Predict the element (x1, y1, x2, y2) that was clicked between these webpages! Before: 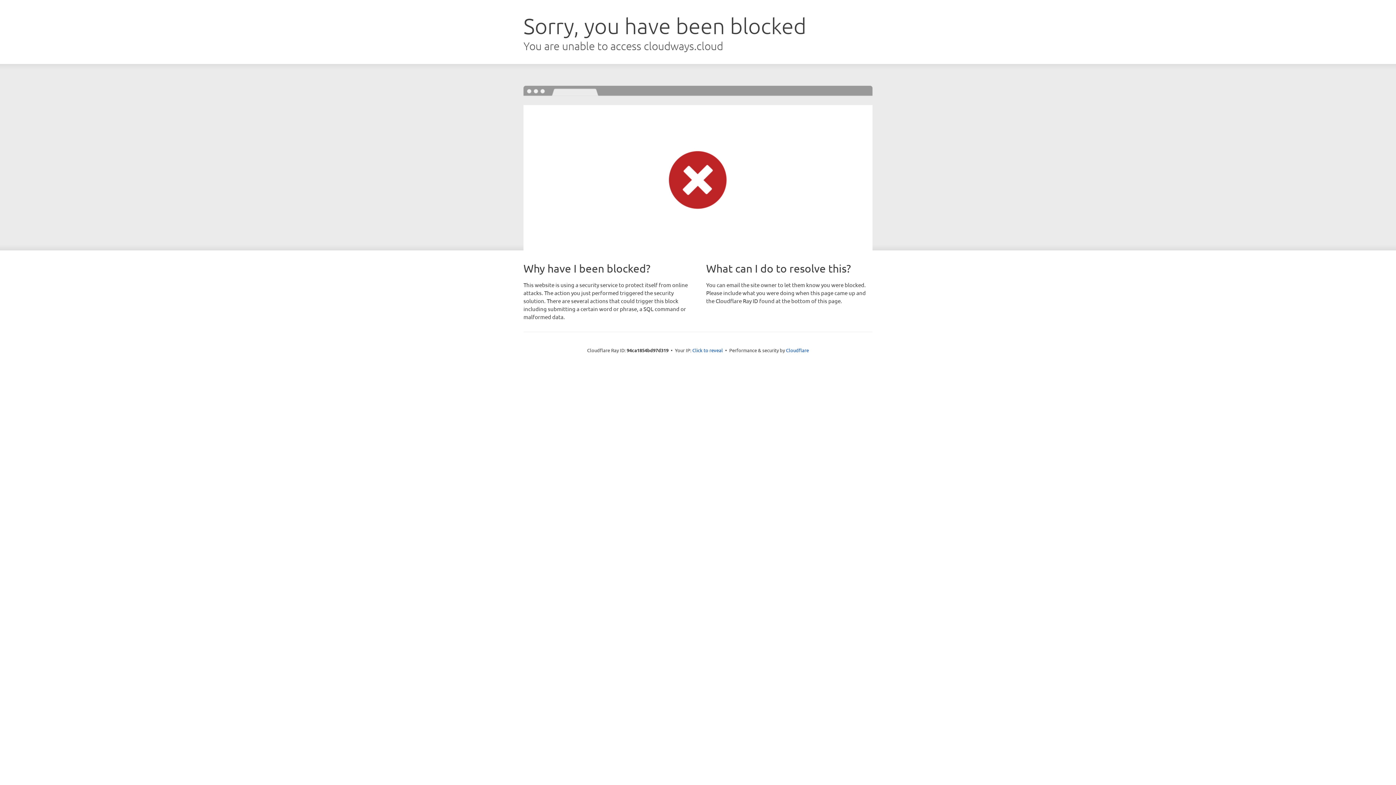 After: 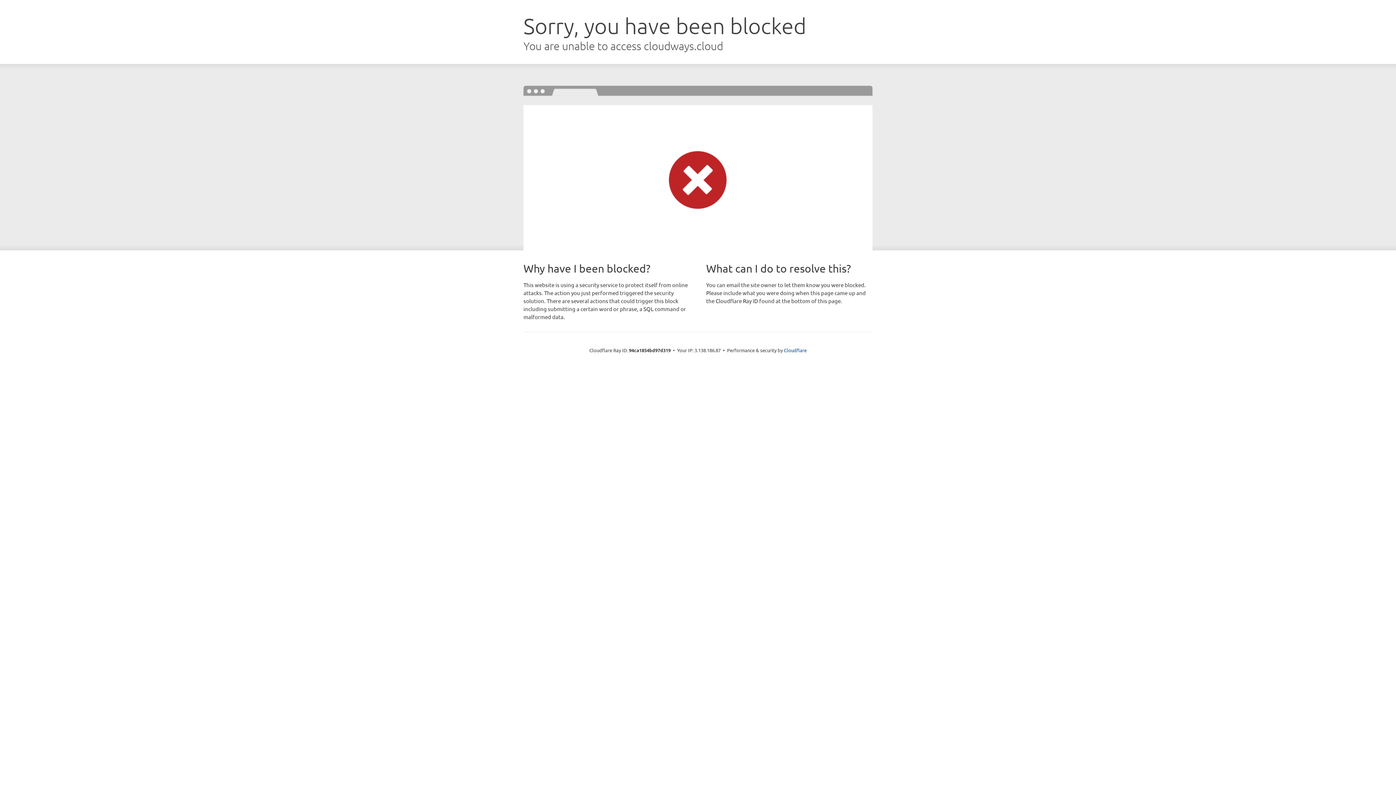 Action: label: Click to reveal bbox: (692, 346, 723, 353)